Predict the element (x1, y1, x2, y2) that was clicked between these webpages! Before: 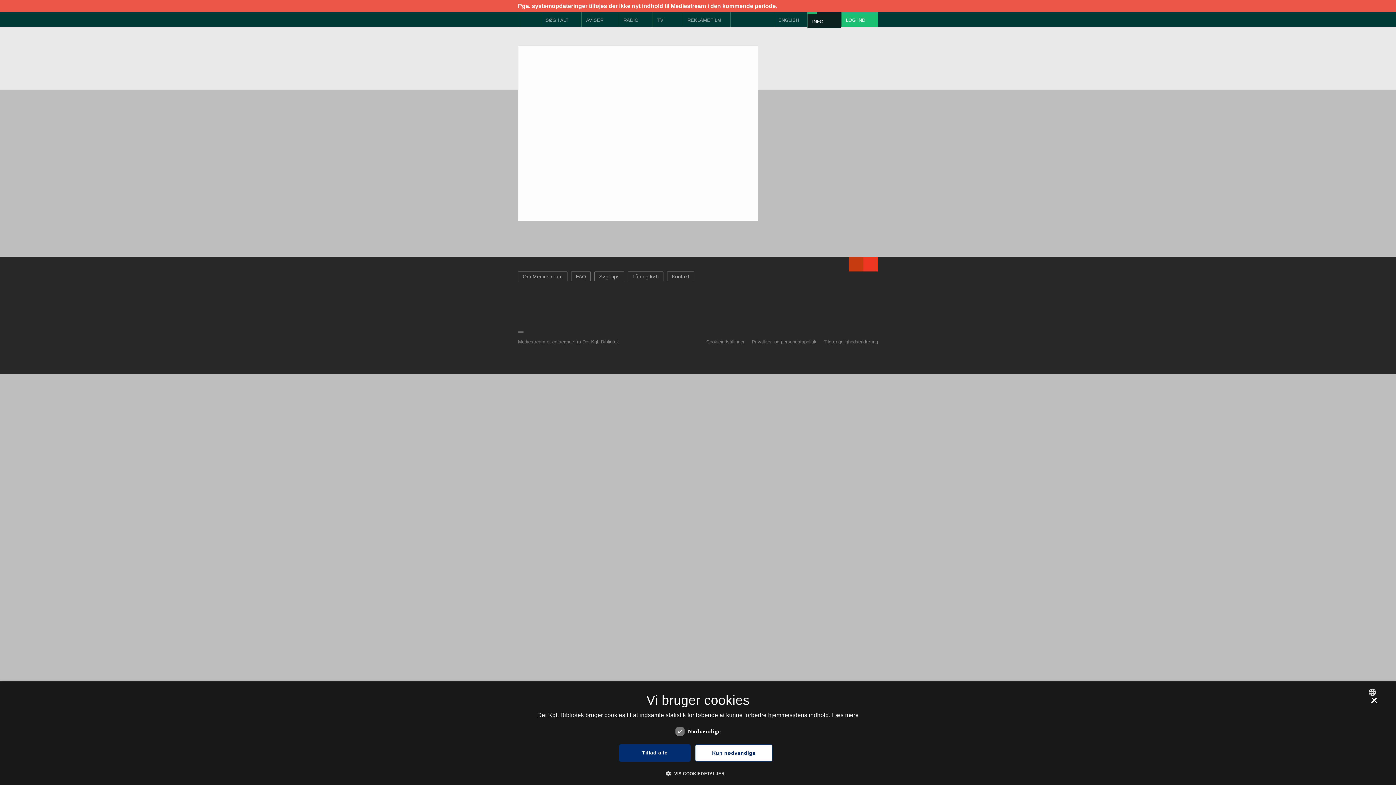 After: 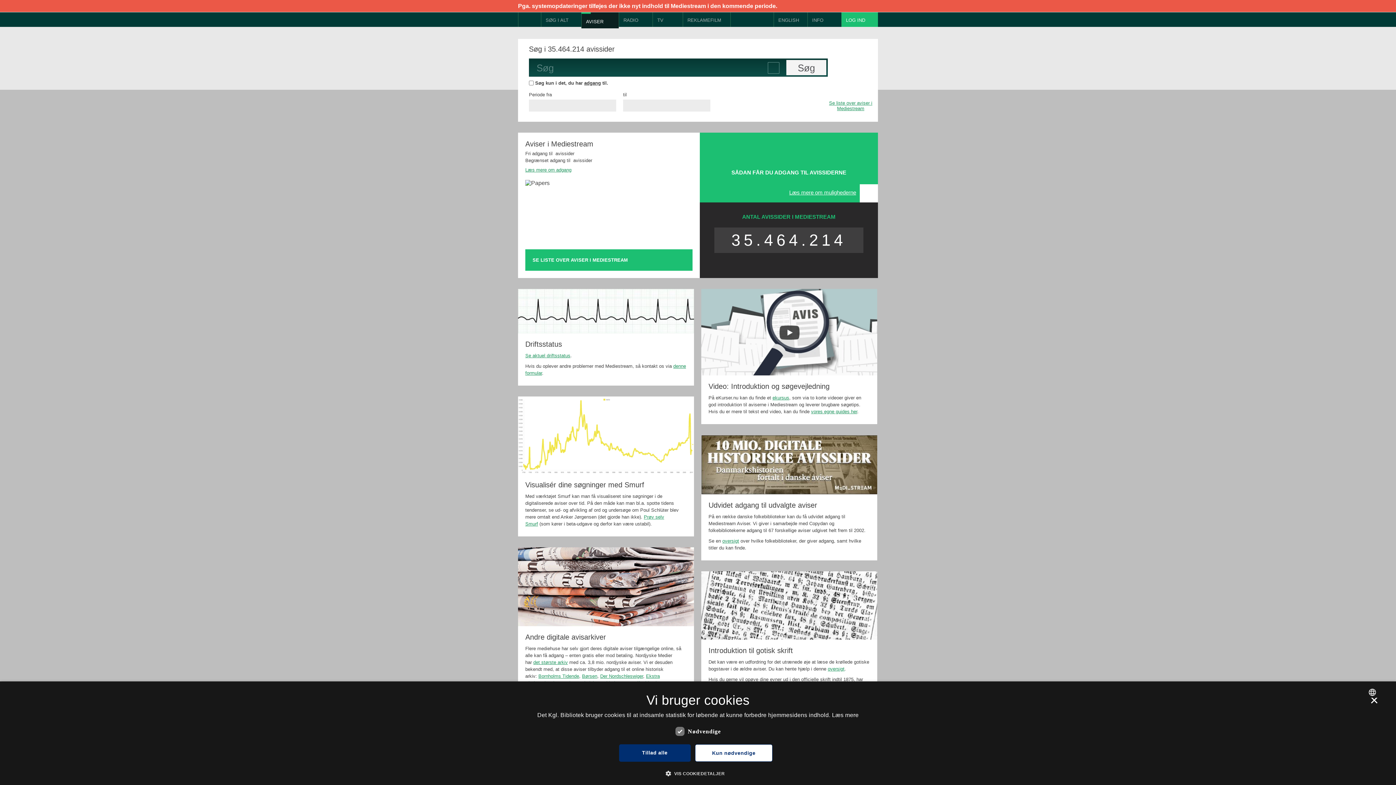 Action: label: AVISER bbox: (581, 12, 618, 26)